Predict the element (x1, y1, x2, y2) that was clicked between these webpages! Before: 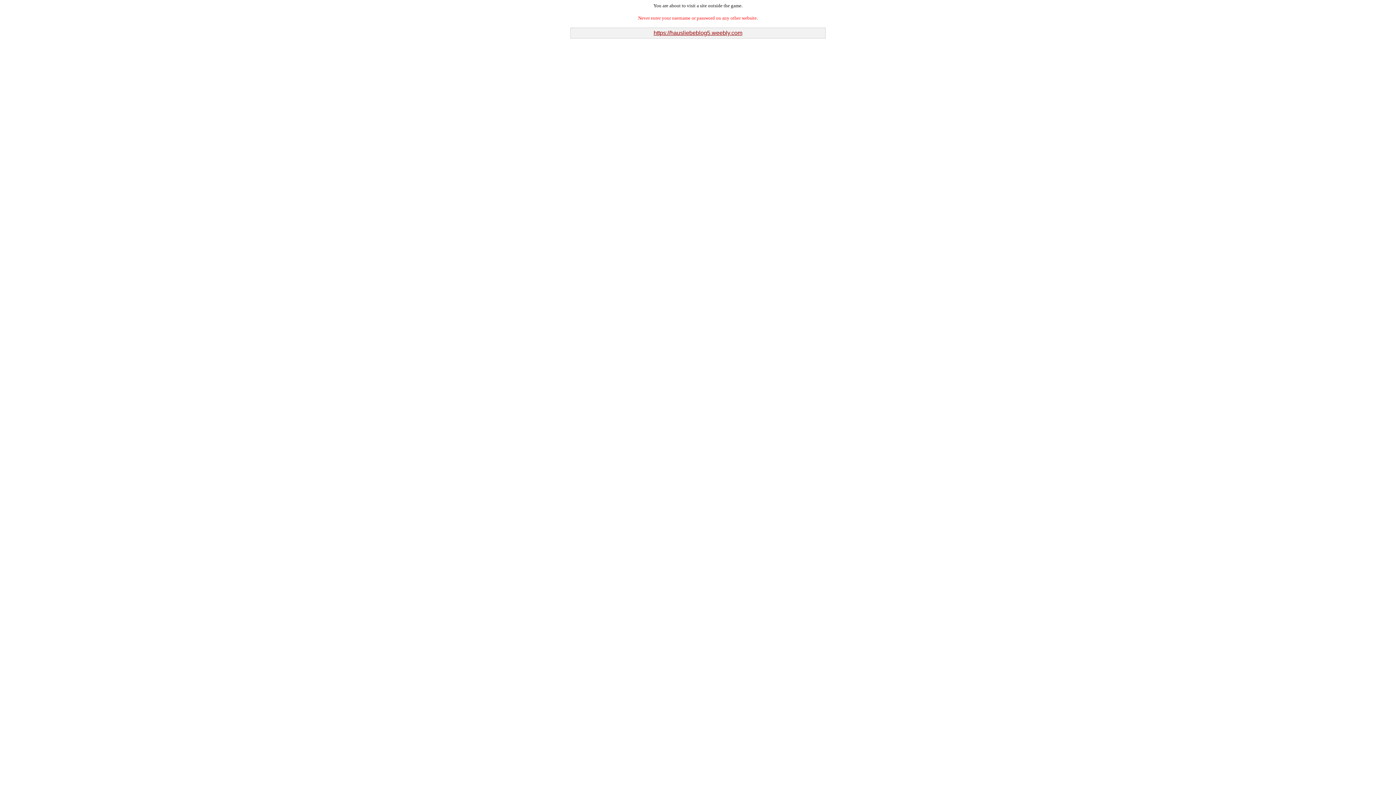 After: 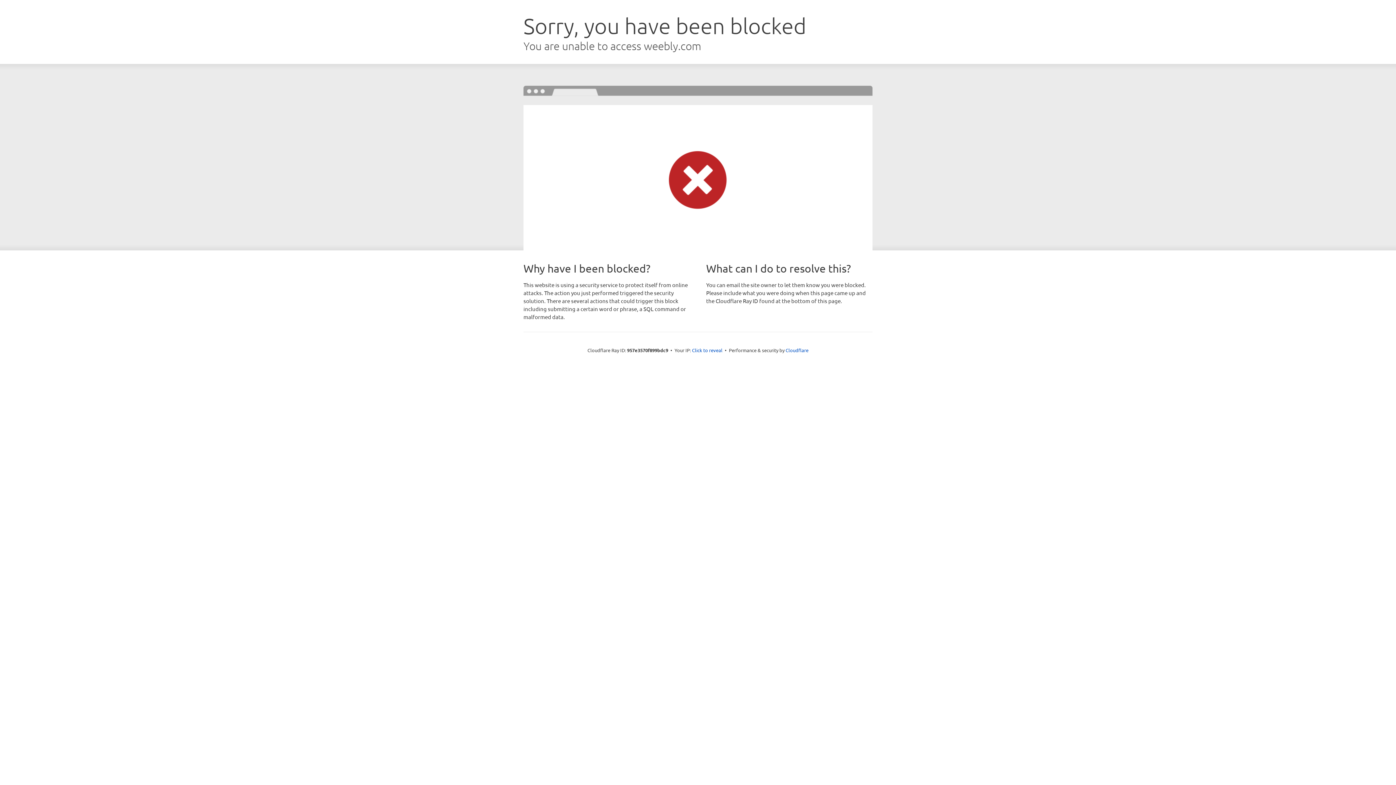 Action: bbox: (653, 29, 742, 36) label: https://hausliebeblog5.weebly.com